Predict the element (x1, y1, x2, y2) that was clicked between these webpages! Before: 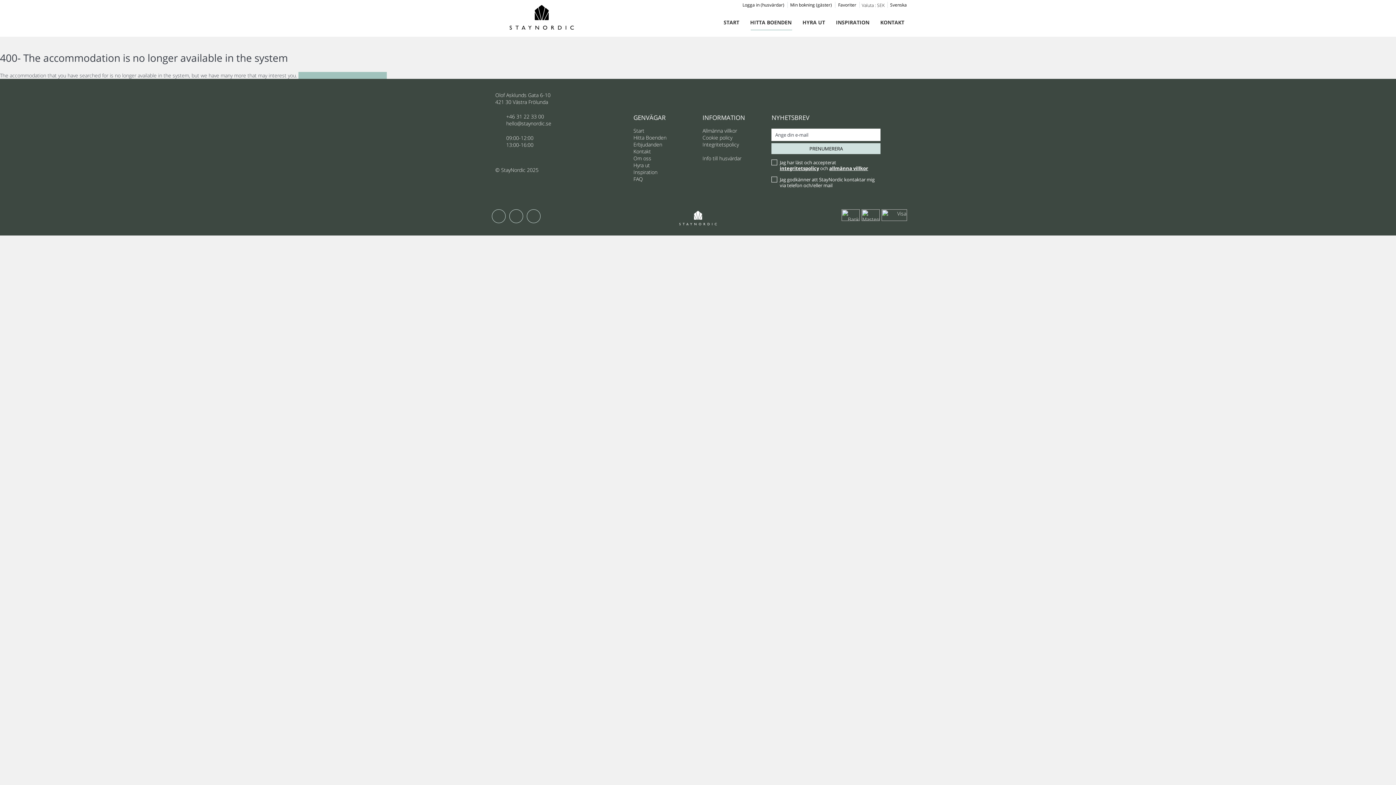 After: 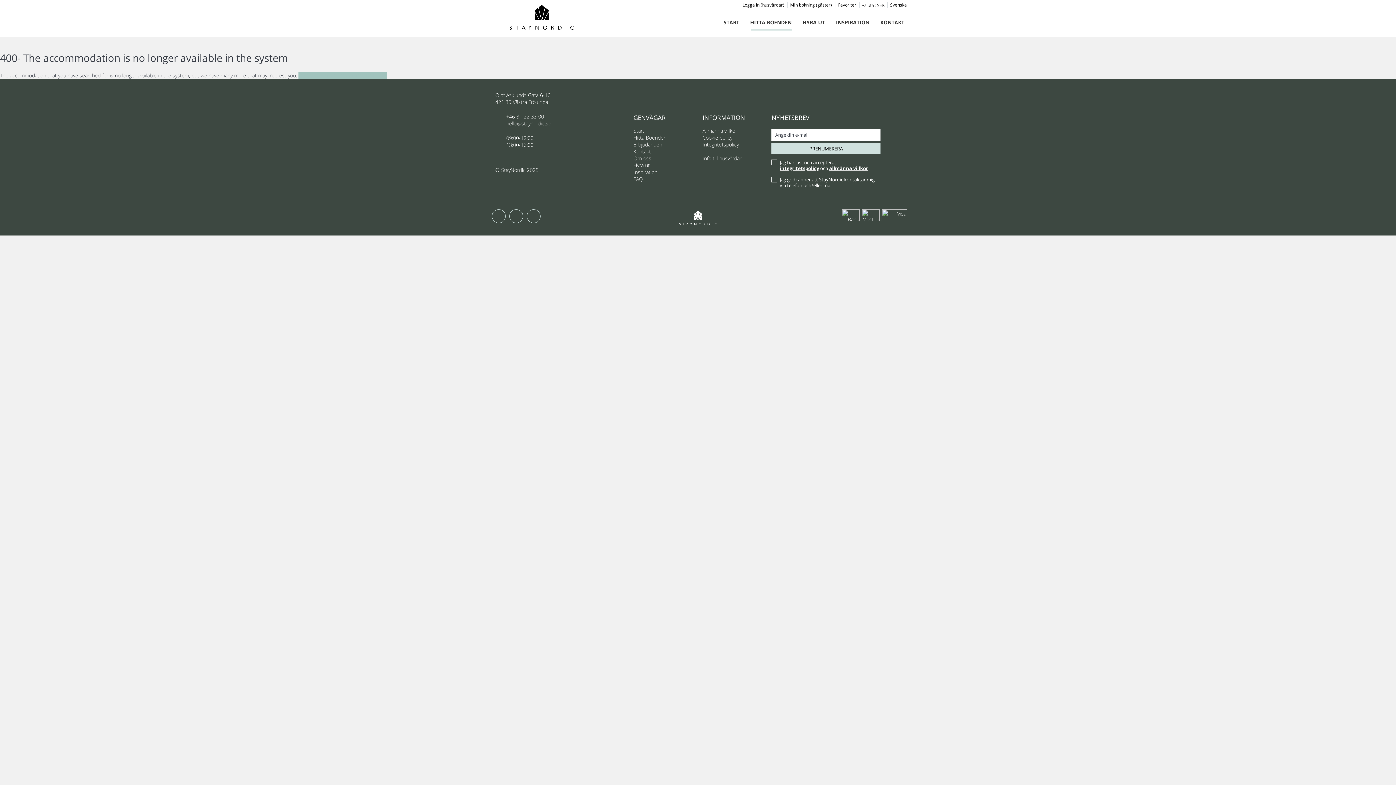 Action: label: +46 31 22 33 00 bbox: (506, 112, 544, 119)